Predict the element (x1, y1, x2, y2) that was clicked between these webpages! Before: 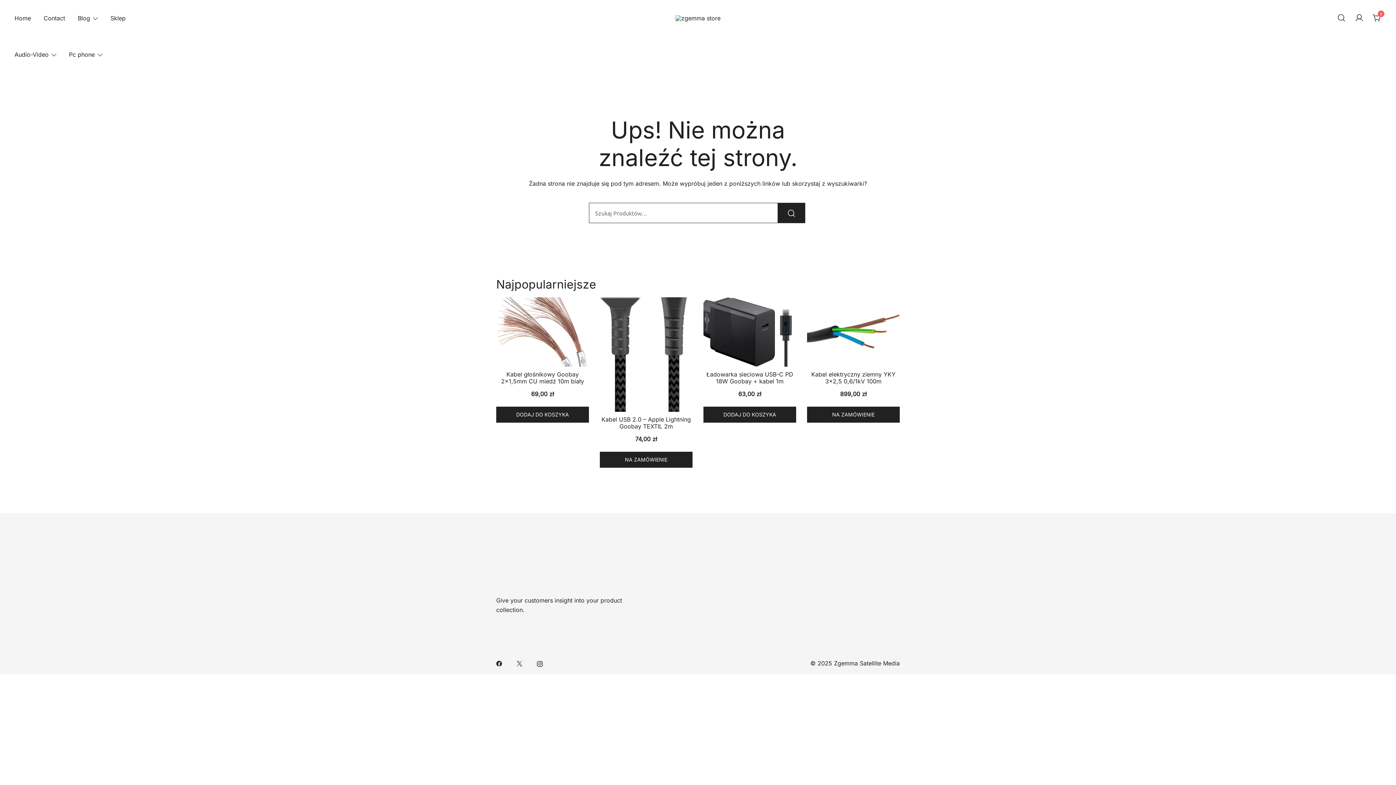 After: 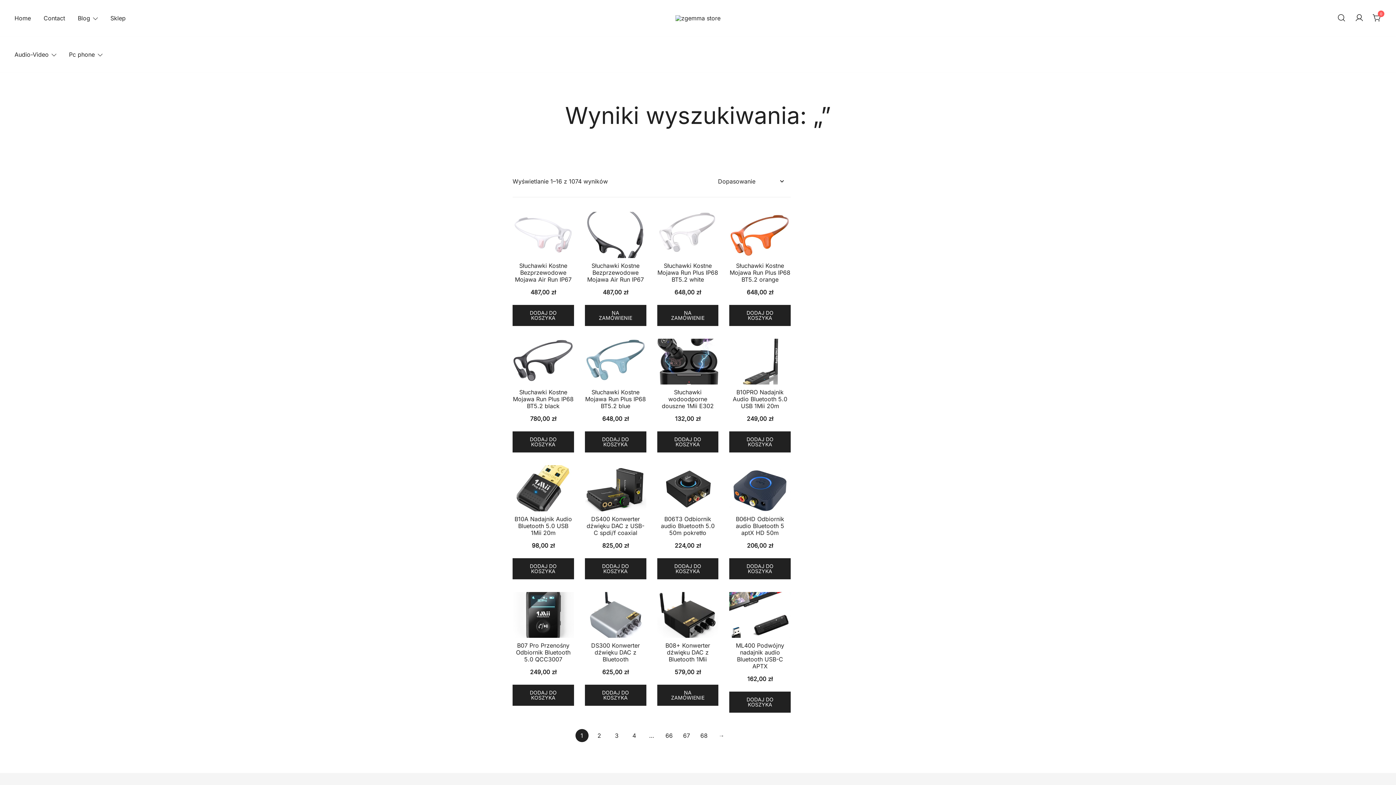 Action: bbox: (777, 202, 805, 223)